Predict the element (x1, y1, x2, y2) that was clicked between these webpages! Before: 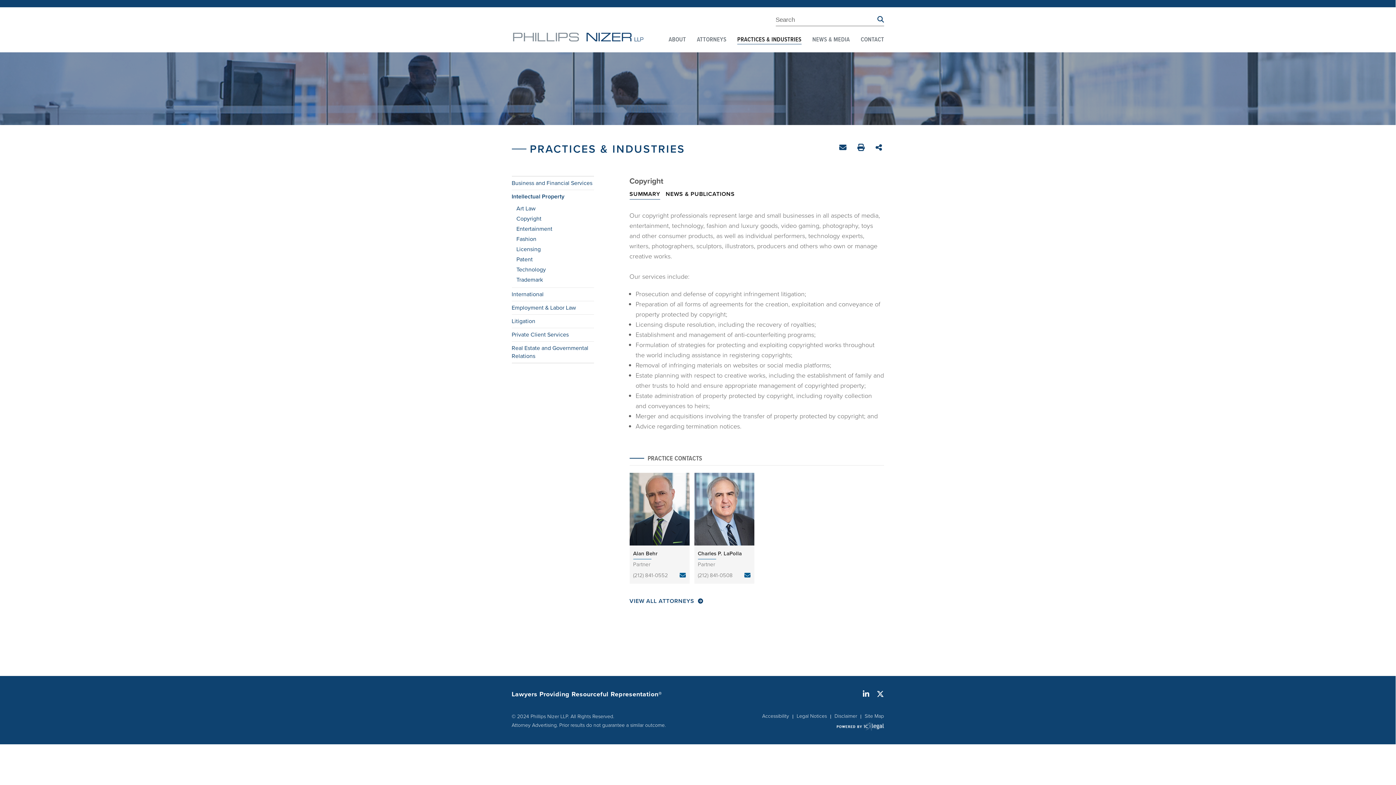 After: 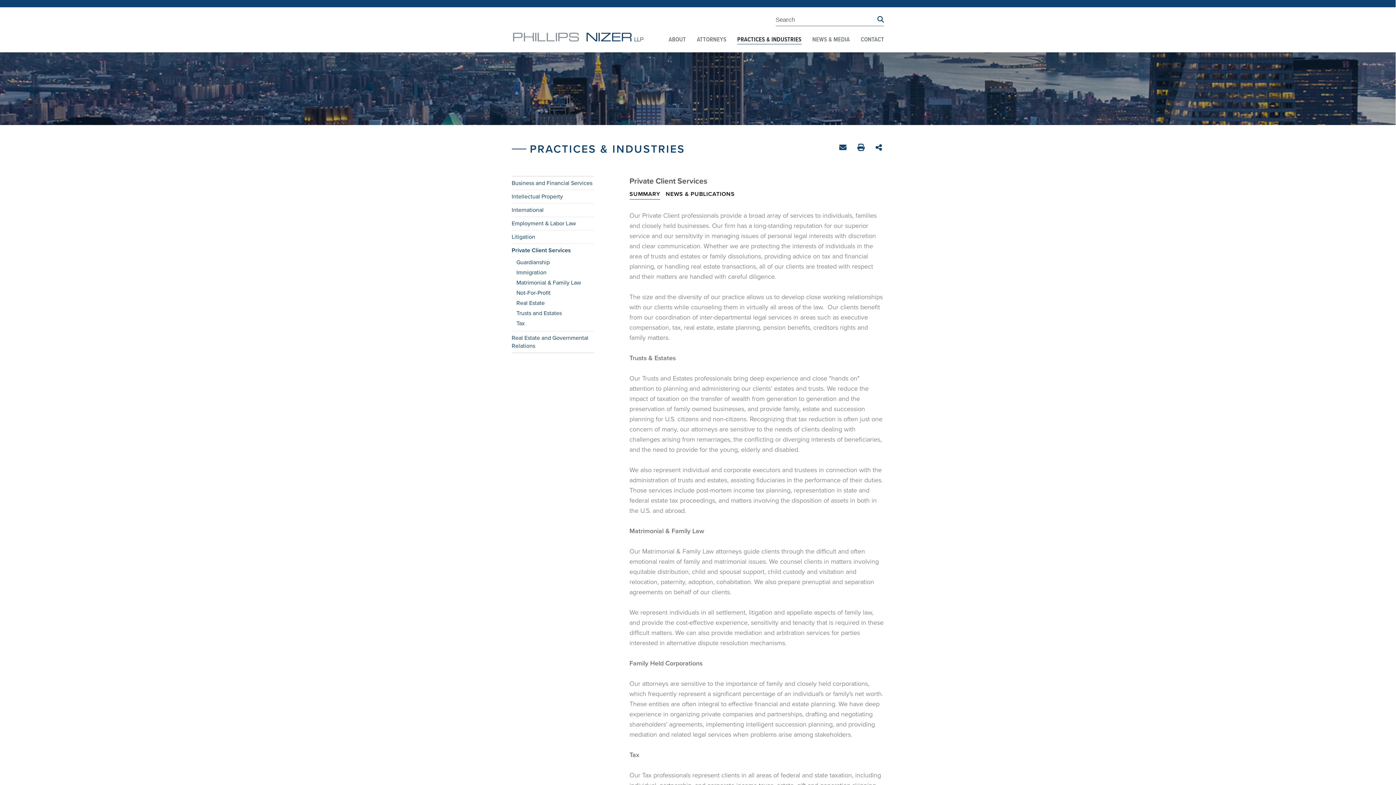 Action: bbox: (511, 330, 594, 338) label: Private Client Services